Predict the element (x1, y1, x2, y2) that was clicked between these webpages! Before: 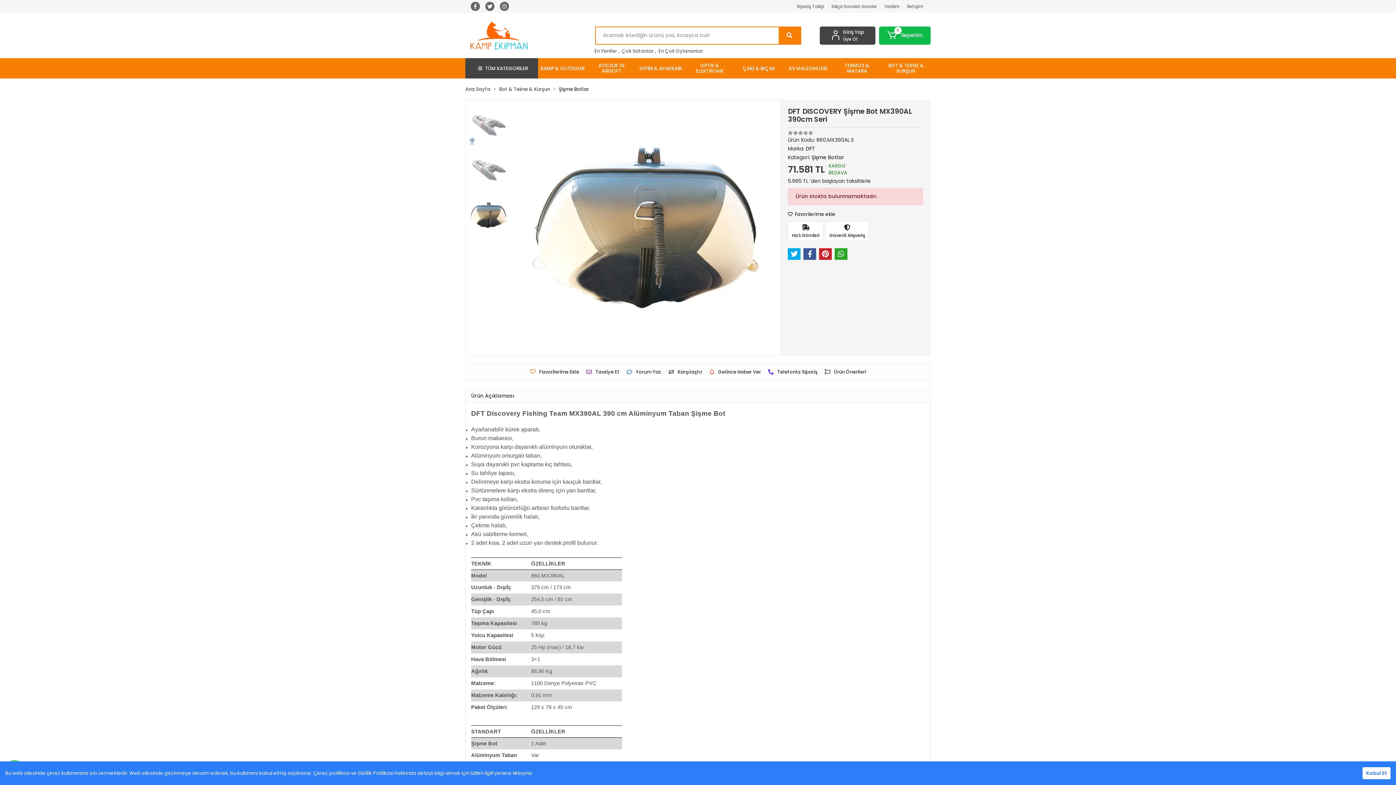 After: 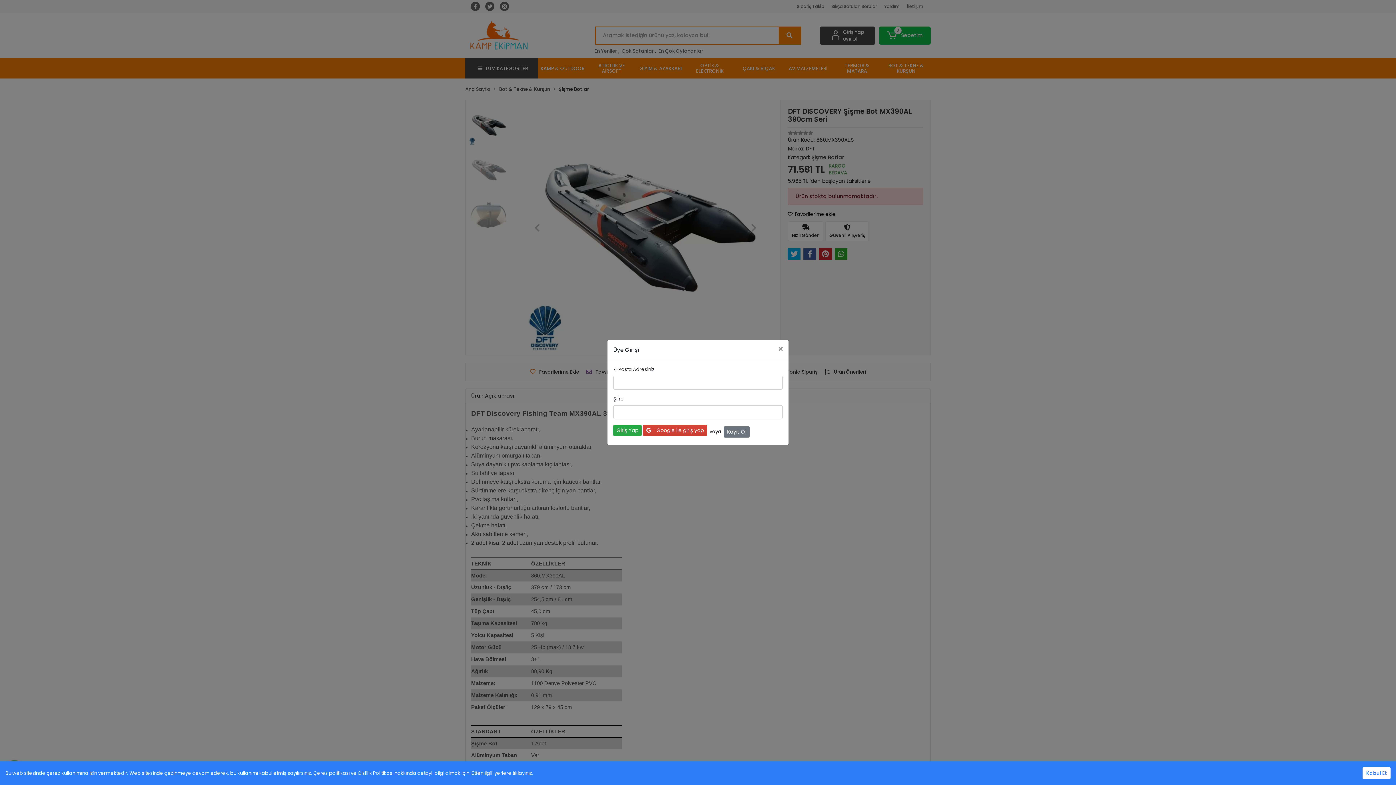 Action: bbox: (526, 366, 582, 377) label: Favorilerime Ekle